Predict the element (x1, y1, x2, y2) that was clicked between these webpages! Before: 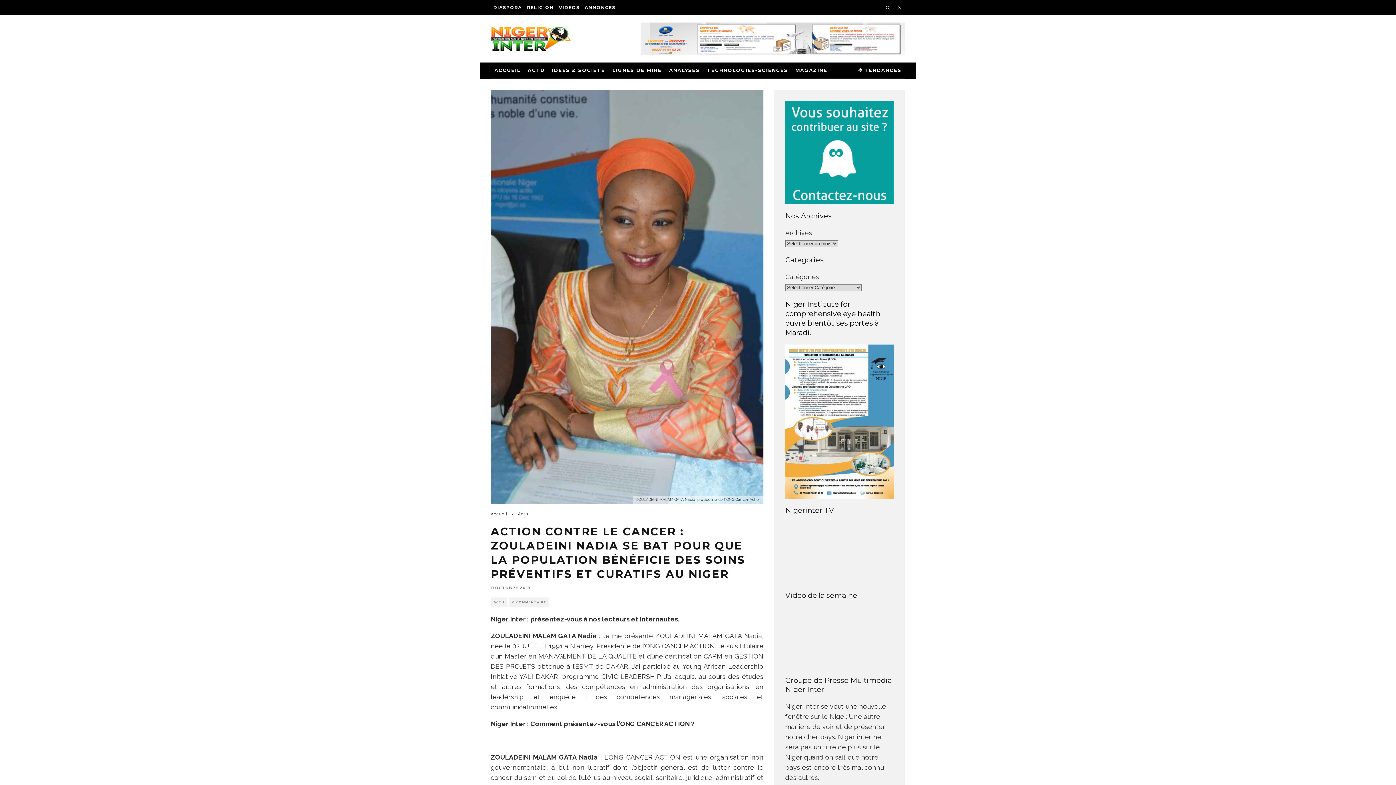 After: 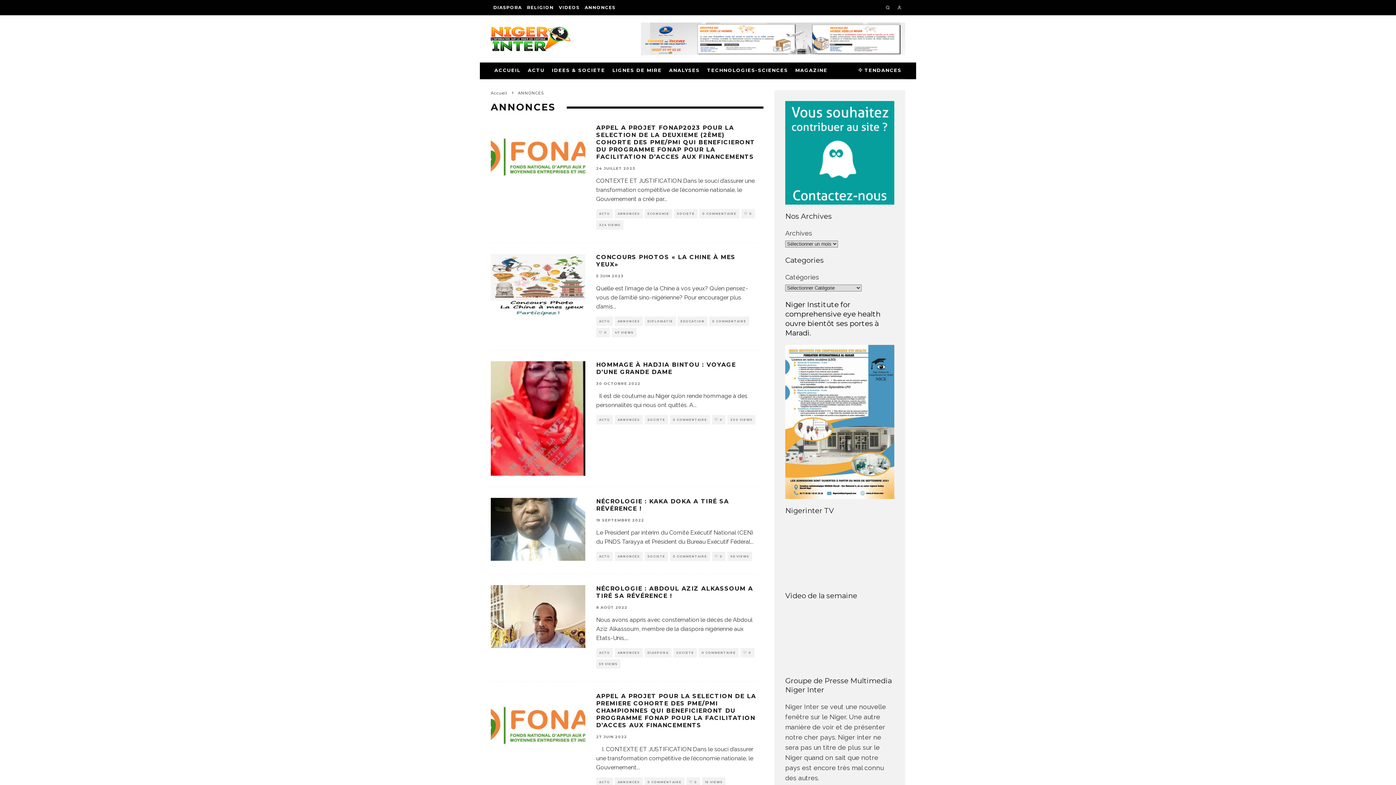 Action: bbox: (582, 0, 618, 15) label: ANNONCES